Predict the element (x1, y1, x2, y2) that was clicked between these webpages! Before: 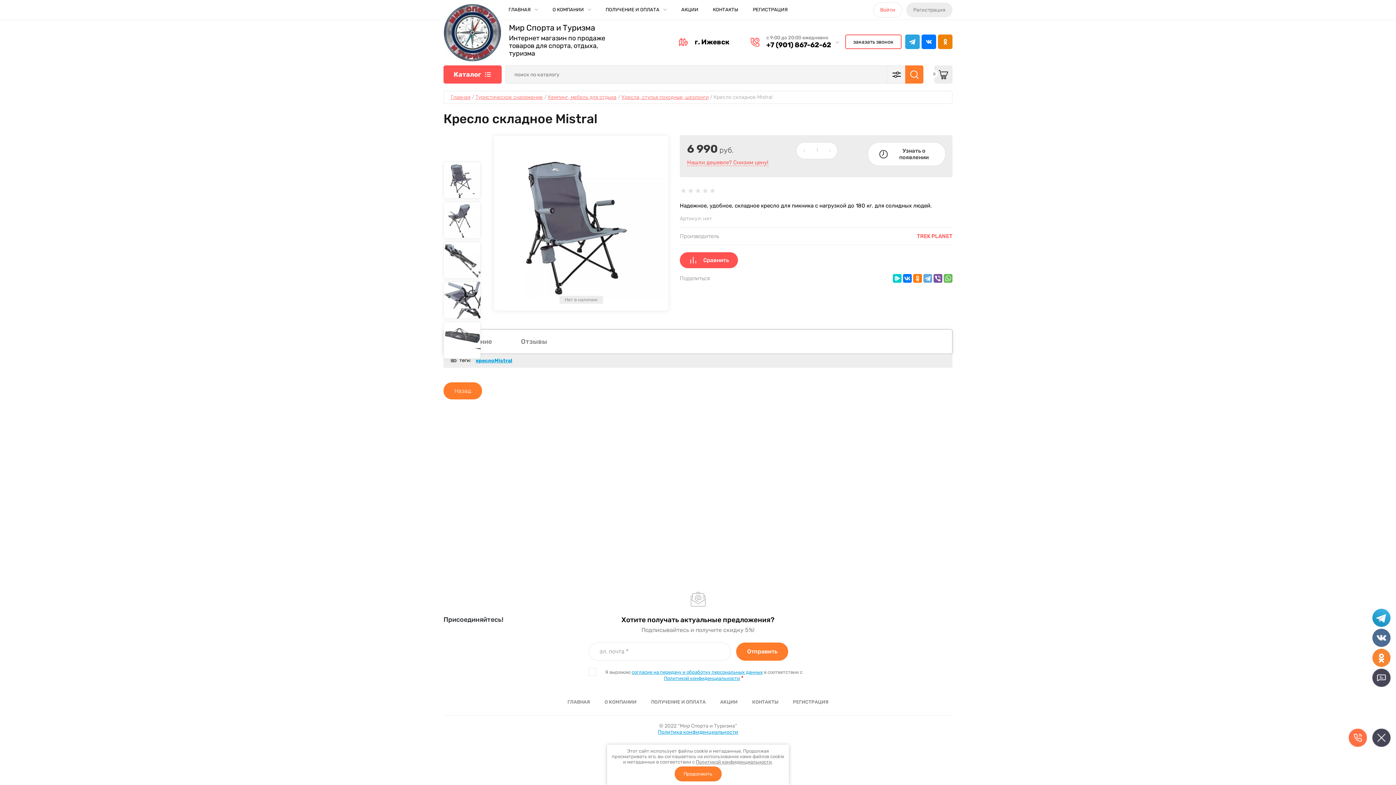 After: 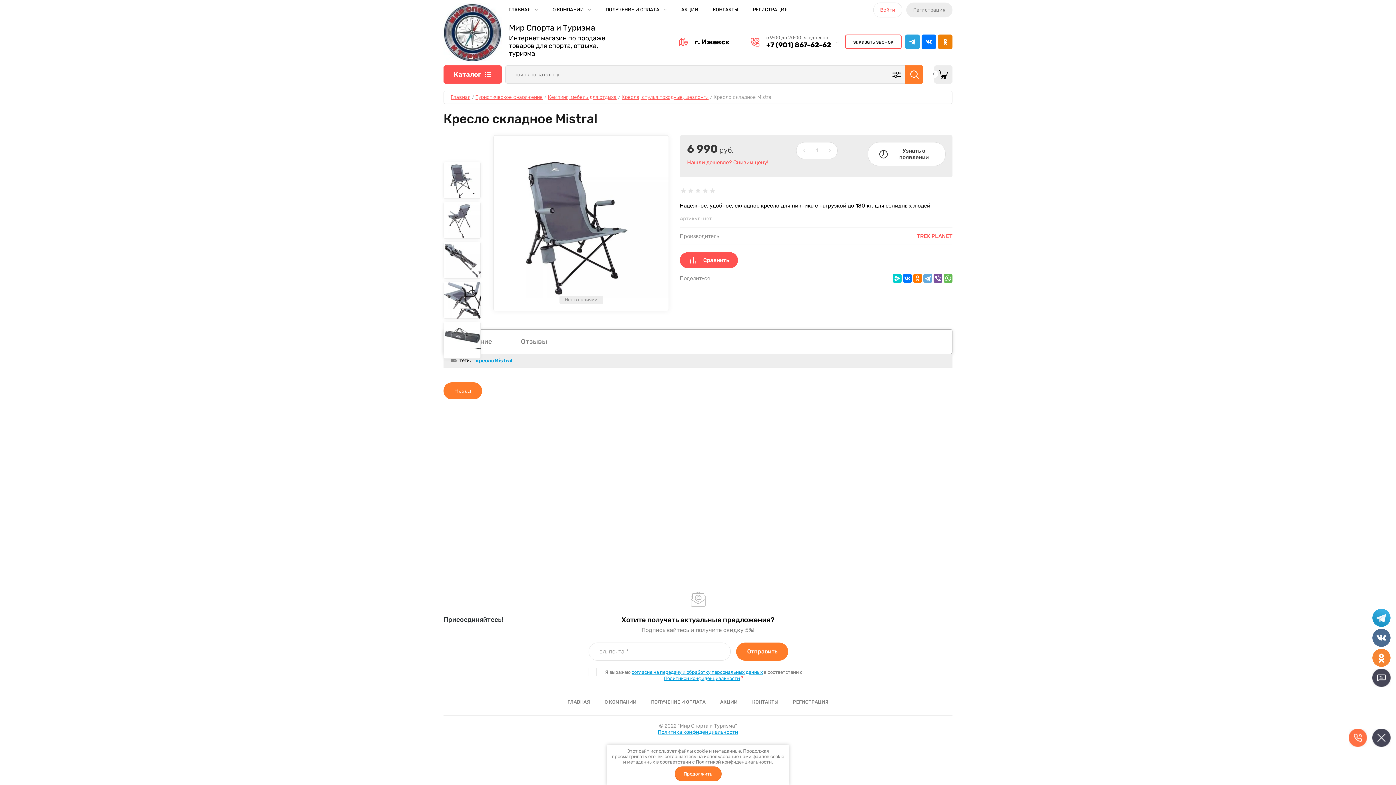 Action: bbox: (944, 616, 944, 617)